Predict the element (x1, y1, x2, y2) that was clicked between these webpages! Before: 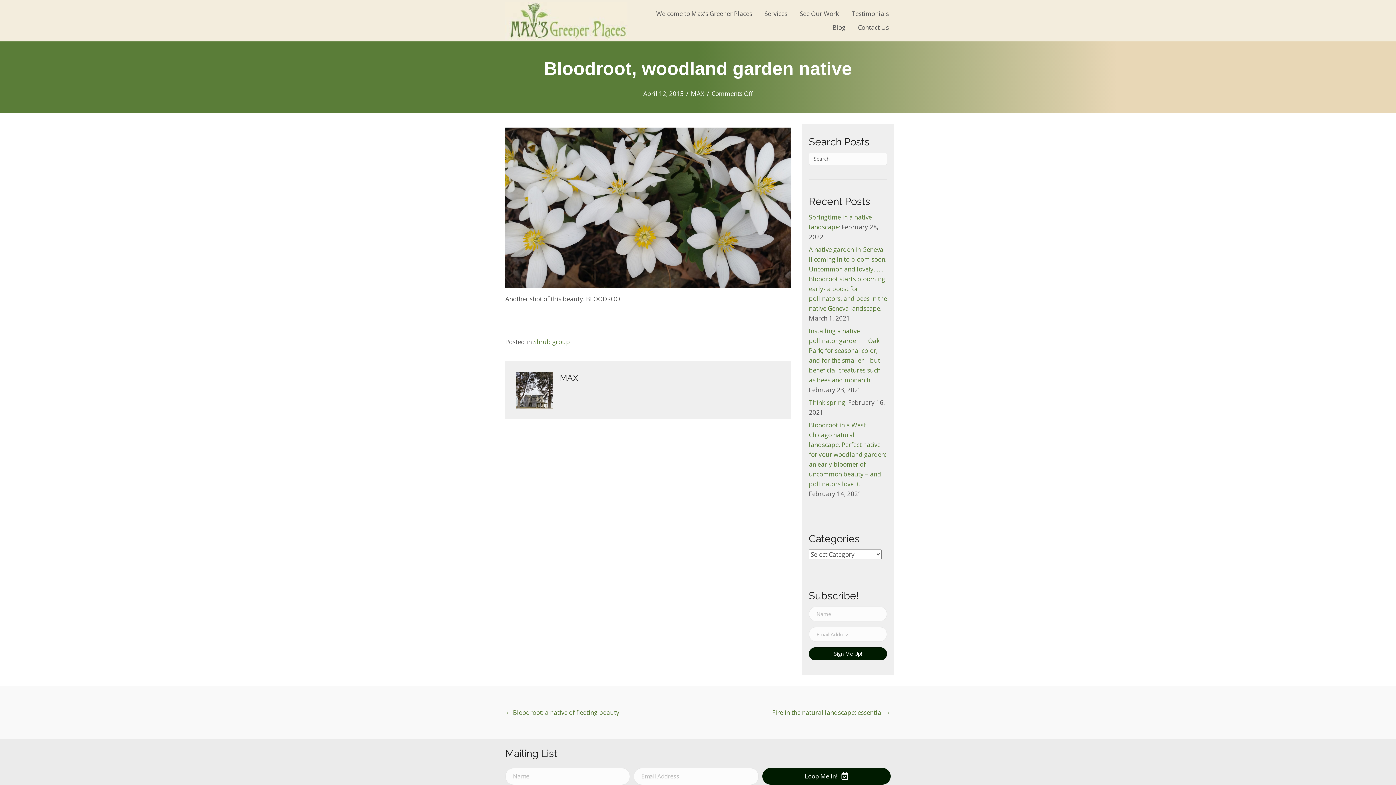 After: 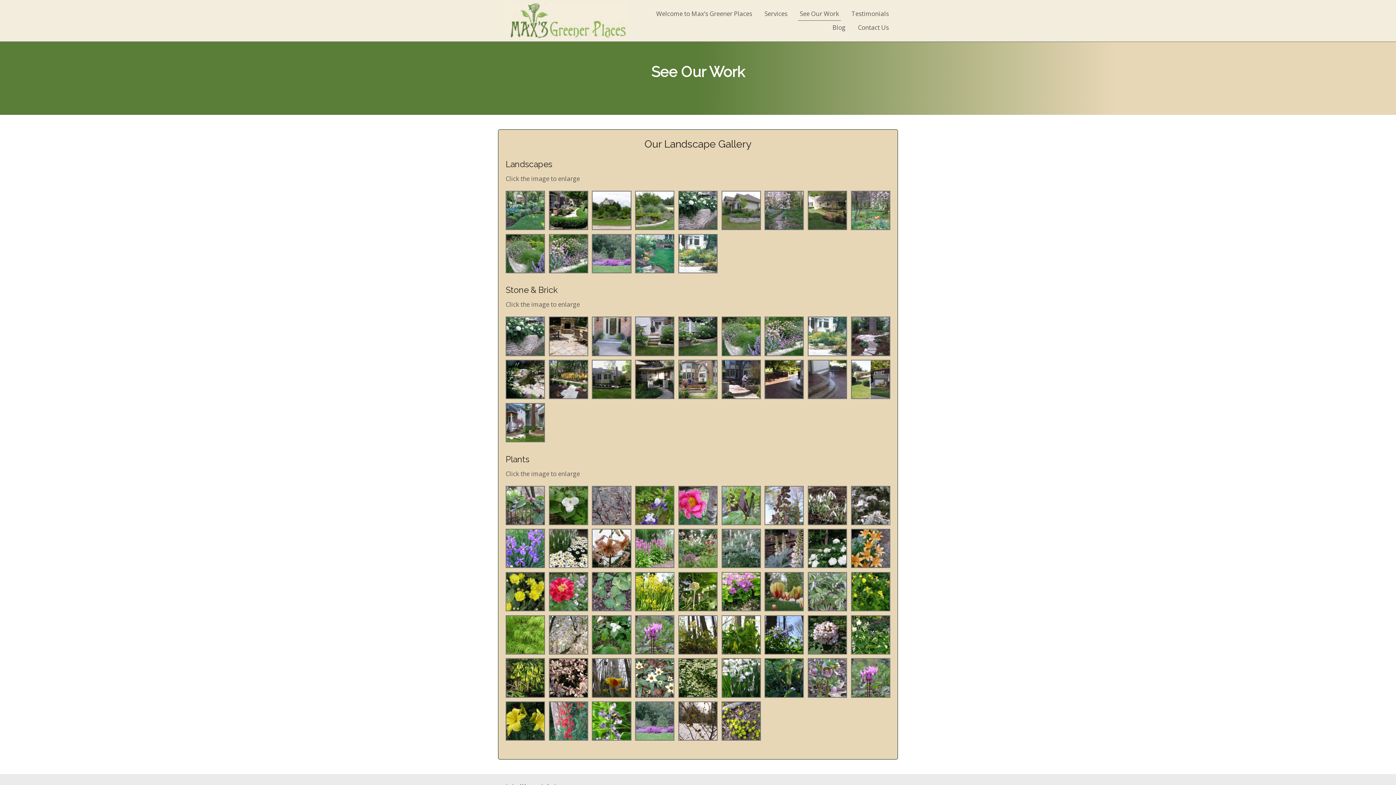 Action: bbox: (798, 6, 841, 20) label: See Our Work